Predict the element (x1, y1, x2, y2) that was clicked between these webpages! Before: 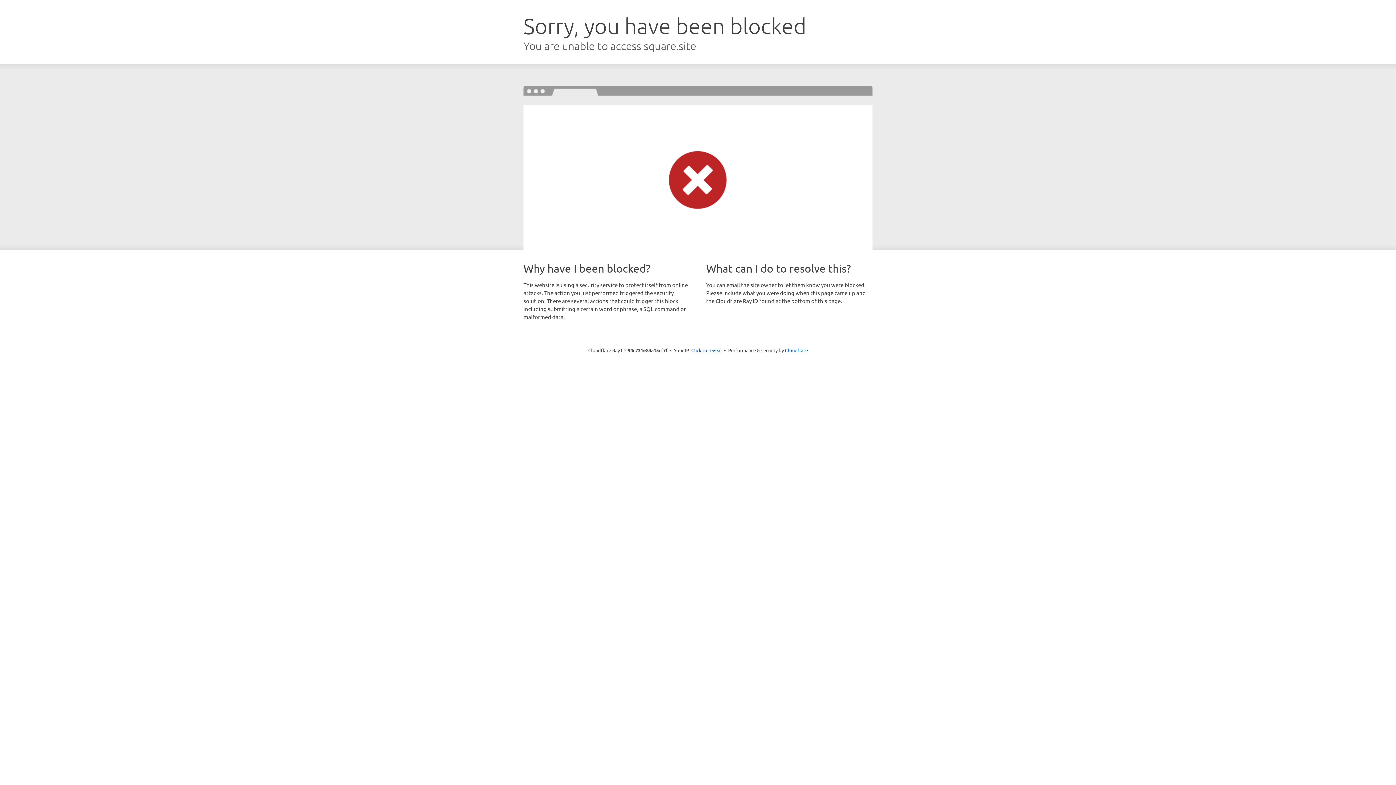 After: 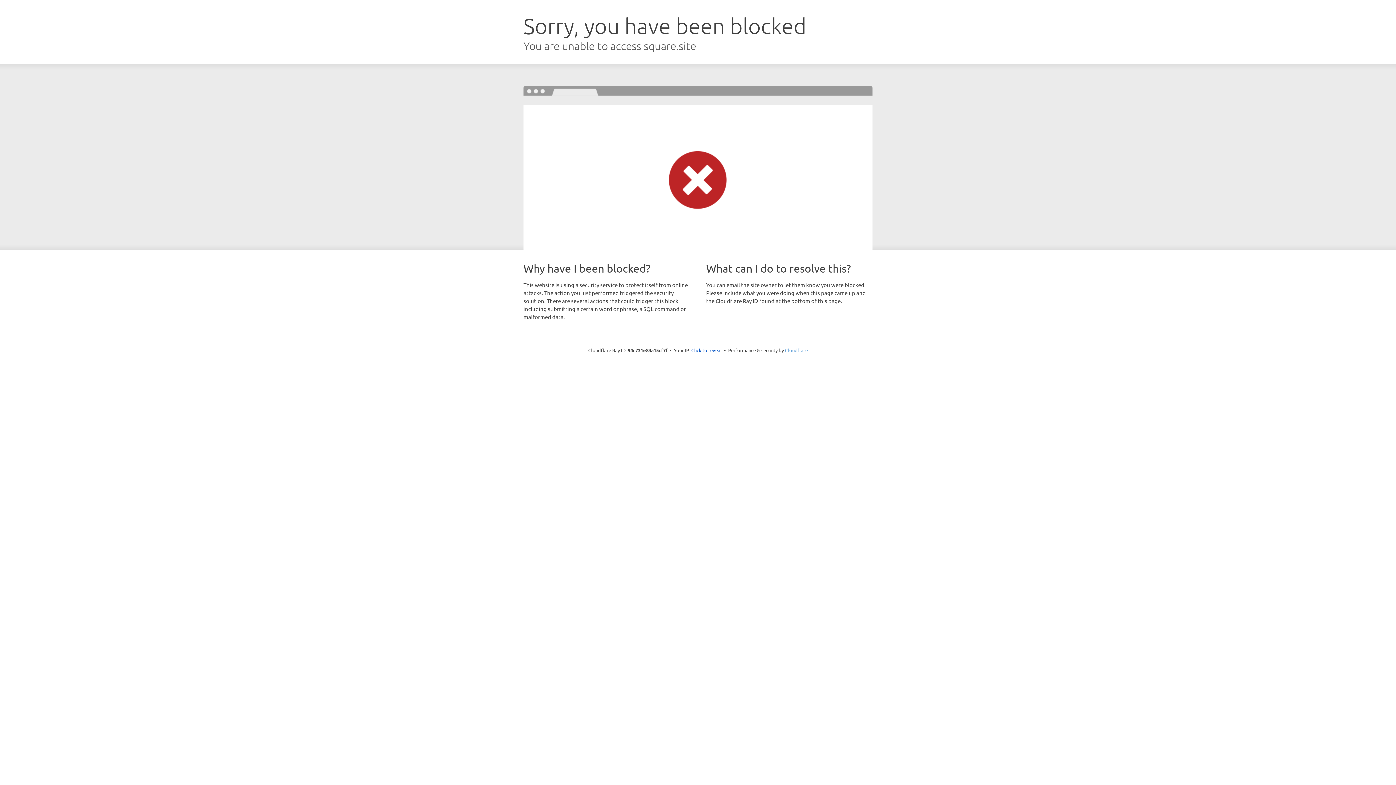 Action: label: Cloudflare bbox: (785, 347, 808, 353)